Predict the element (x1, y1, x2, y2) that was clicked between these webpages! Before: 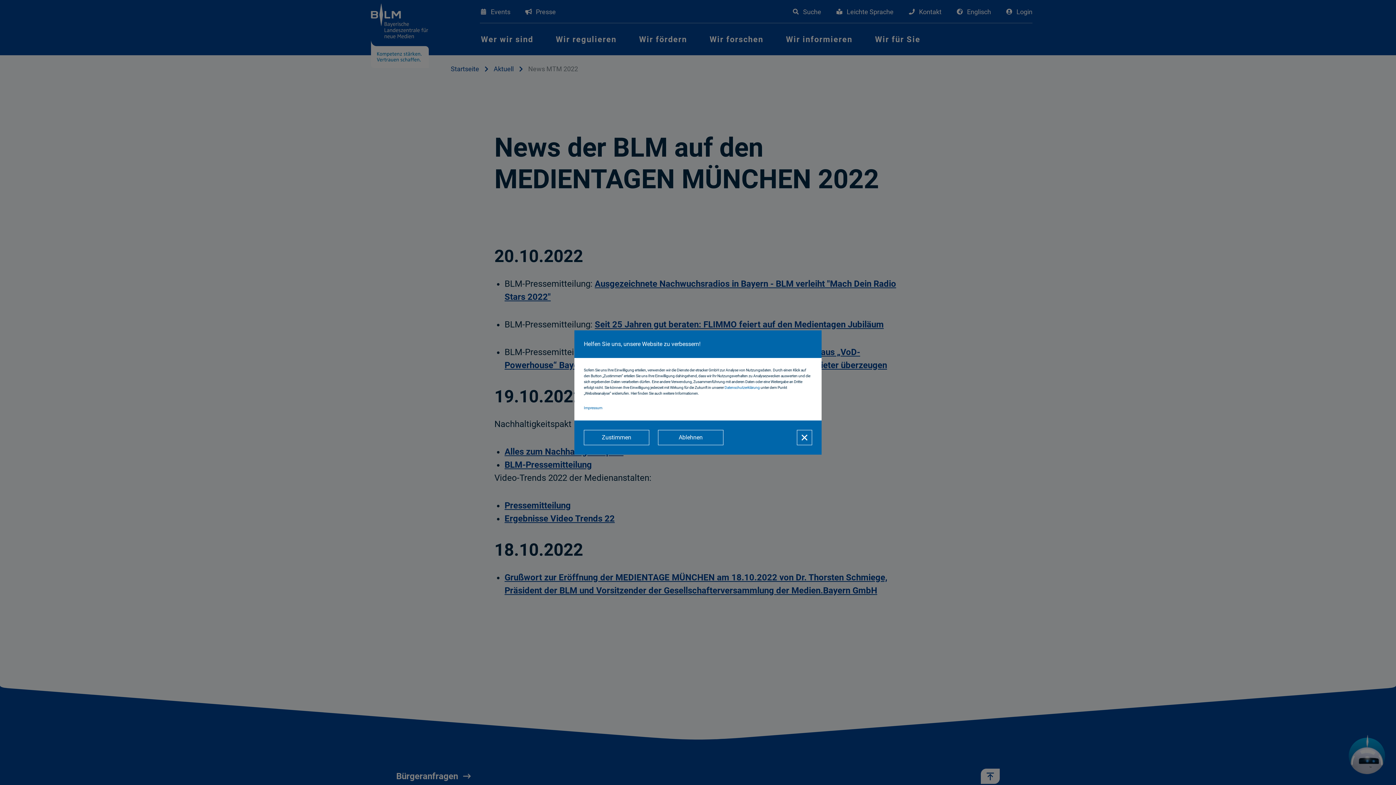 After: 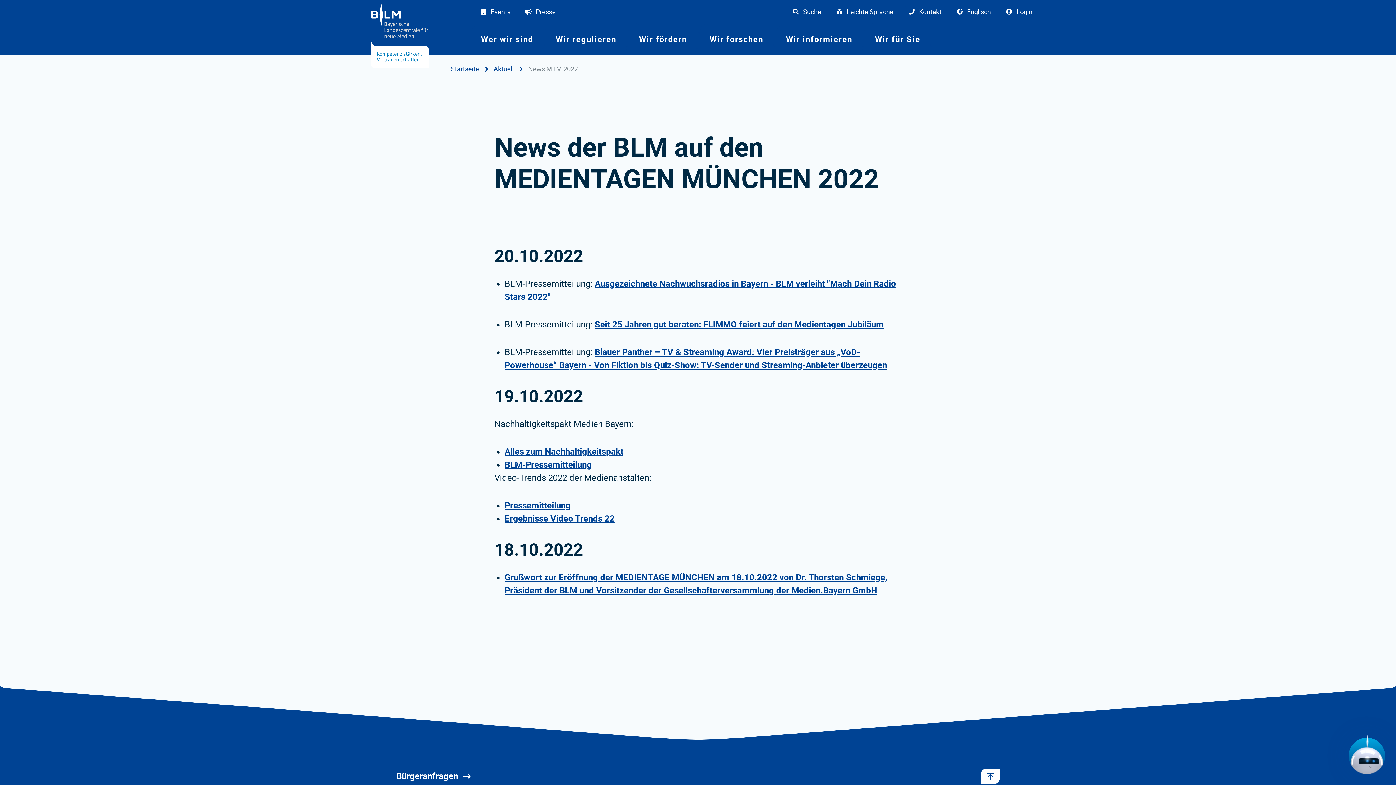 Action: bbox: (797, 430, 812, 445)